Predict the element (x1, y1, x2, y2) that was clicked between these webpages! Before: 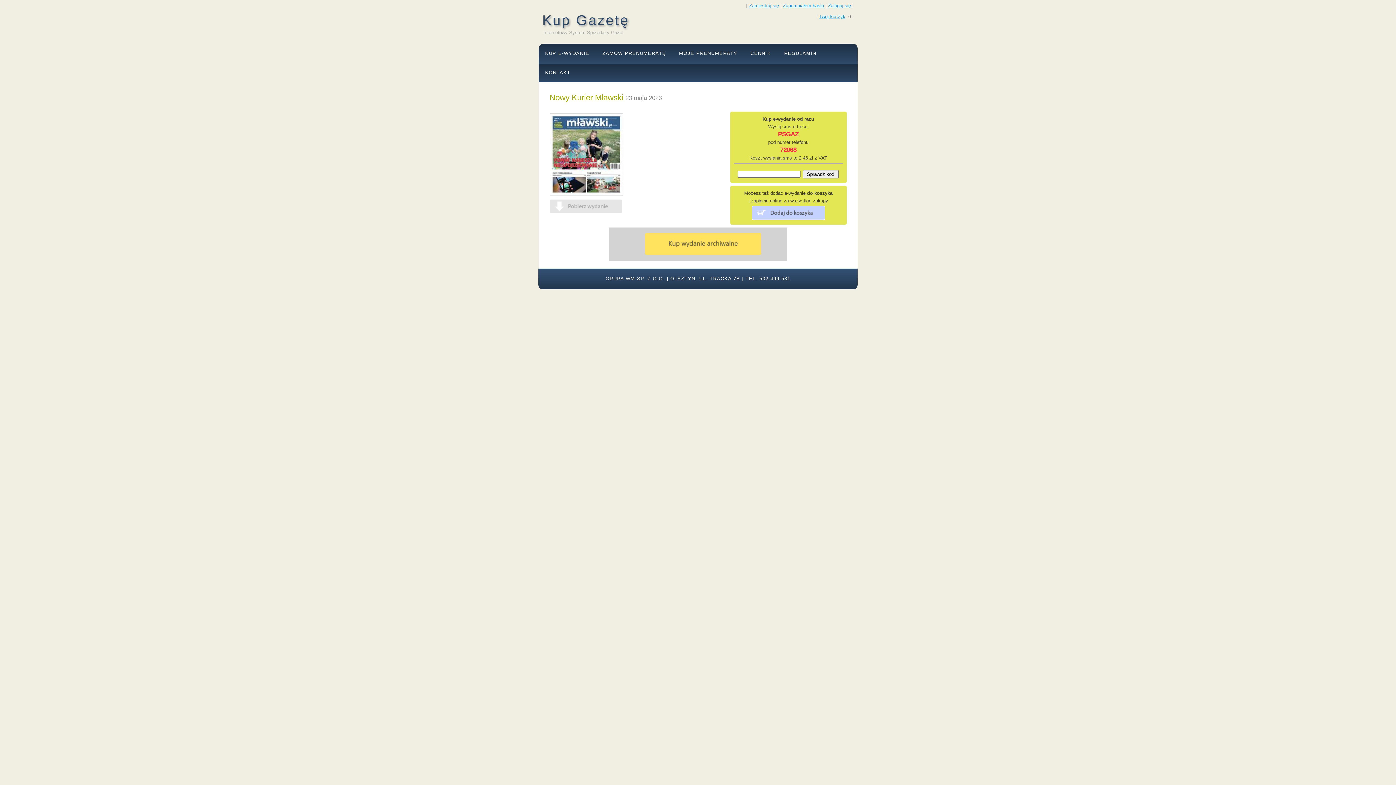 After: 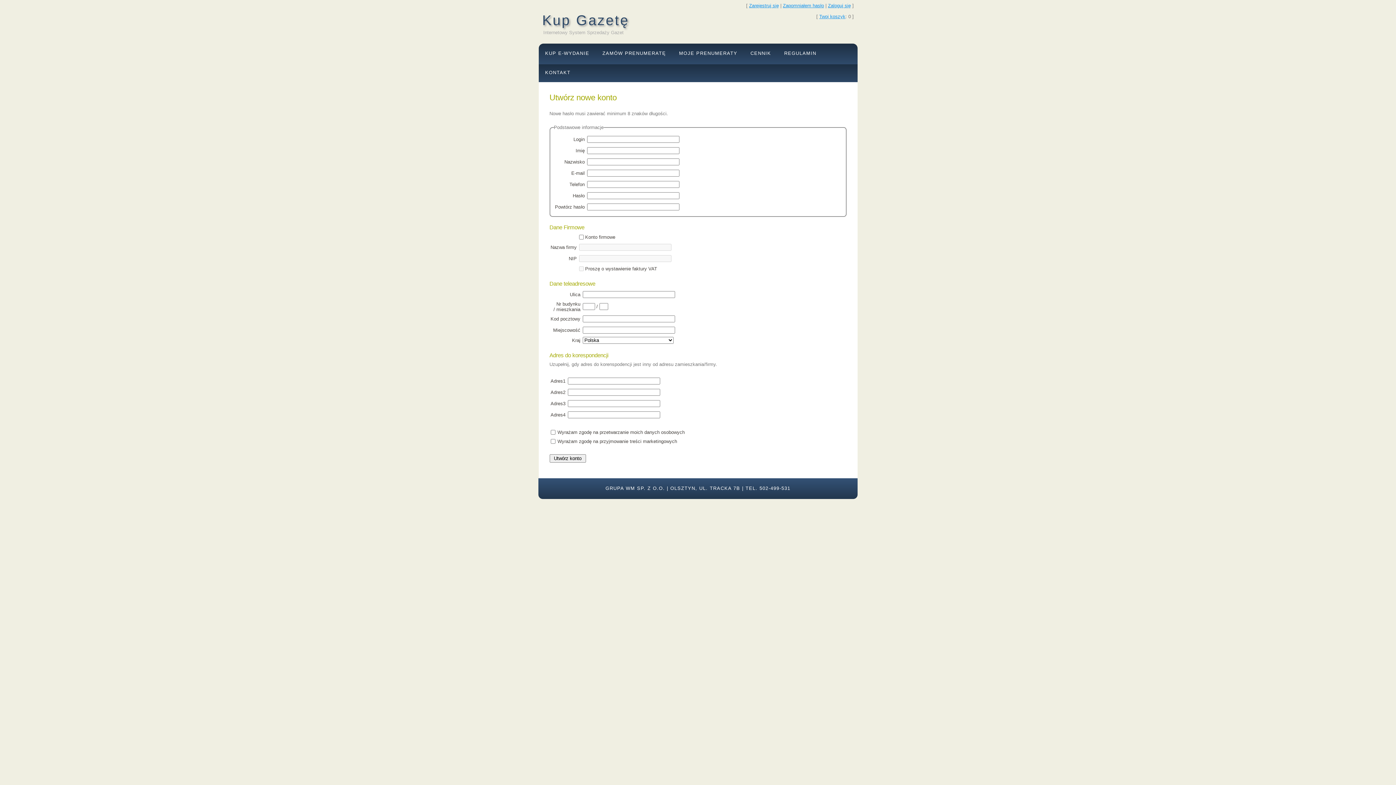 Action: bbox: (749, 2, 779, 8) label: Zarejestruj się